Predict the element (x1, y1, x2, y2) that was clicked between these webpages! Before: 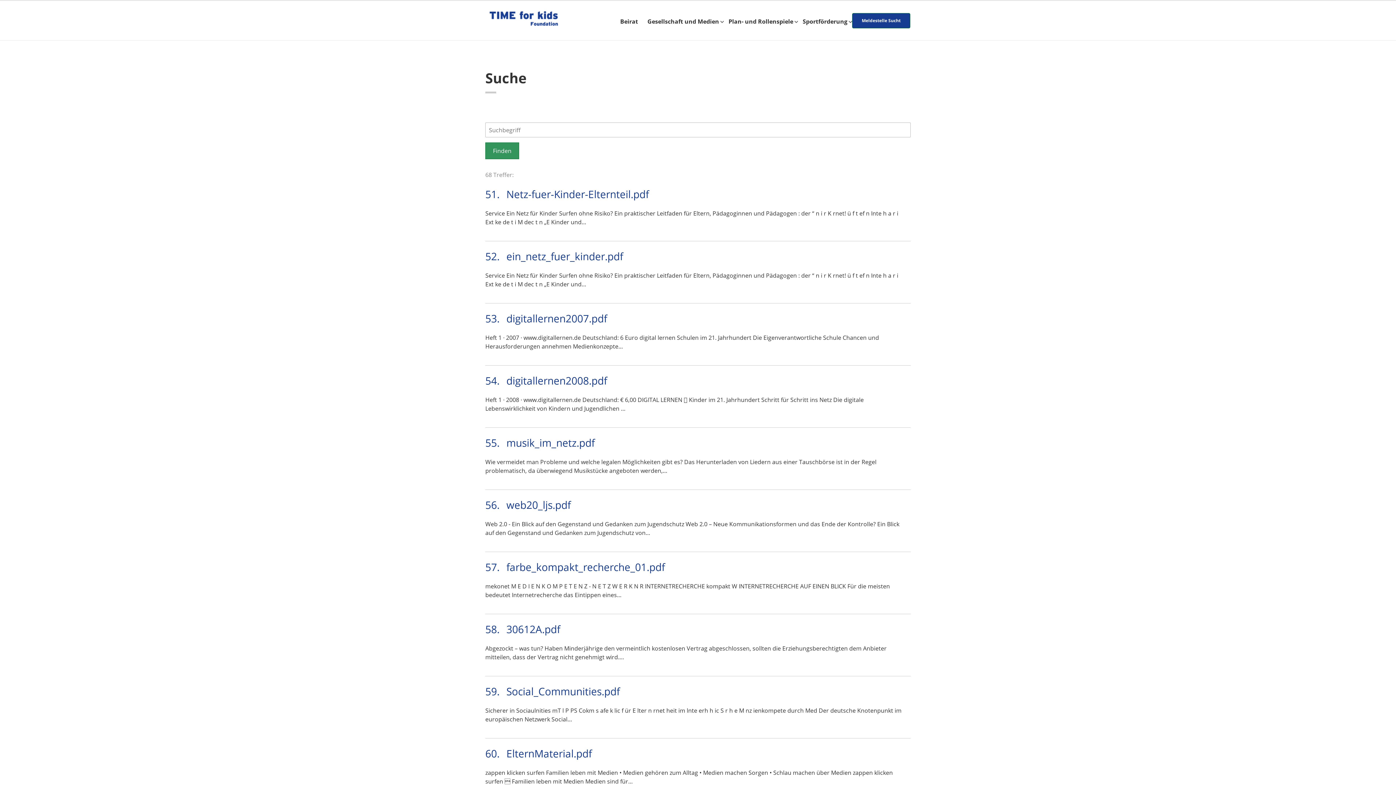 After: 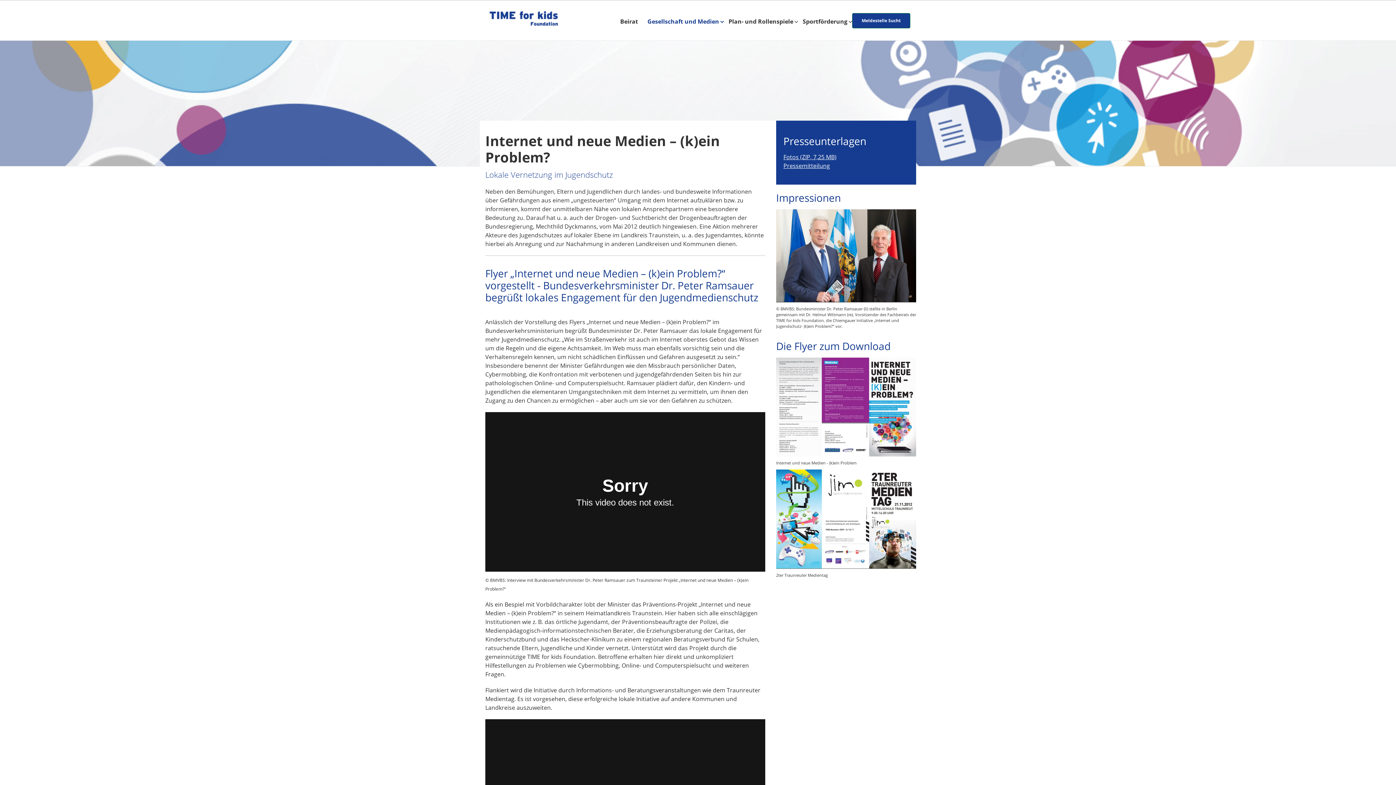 Action: bbox: (642, 13, 724, 29) label: Gesellschaft und Medien